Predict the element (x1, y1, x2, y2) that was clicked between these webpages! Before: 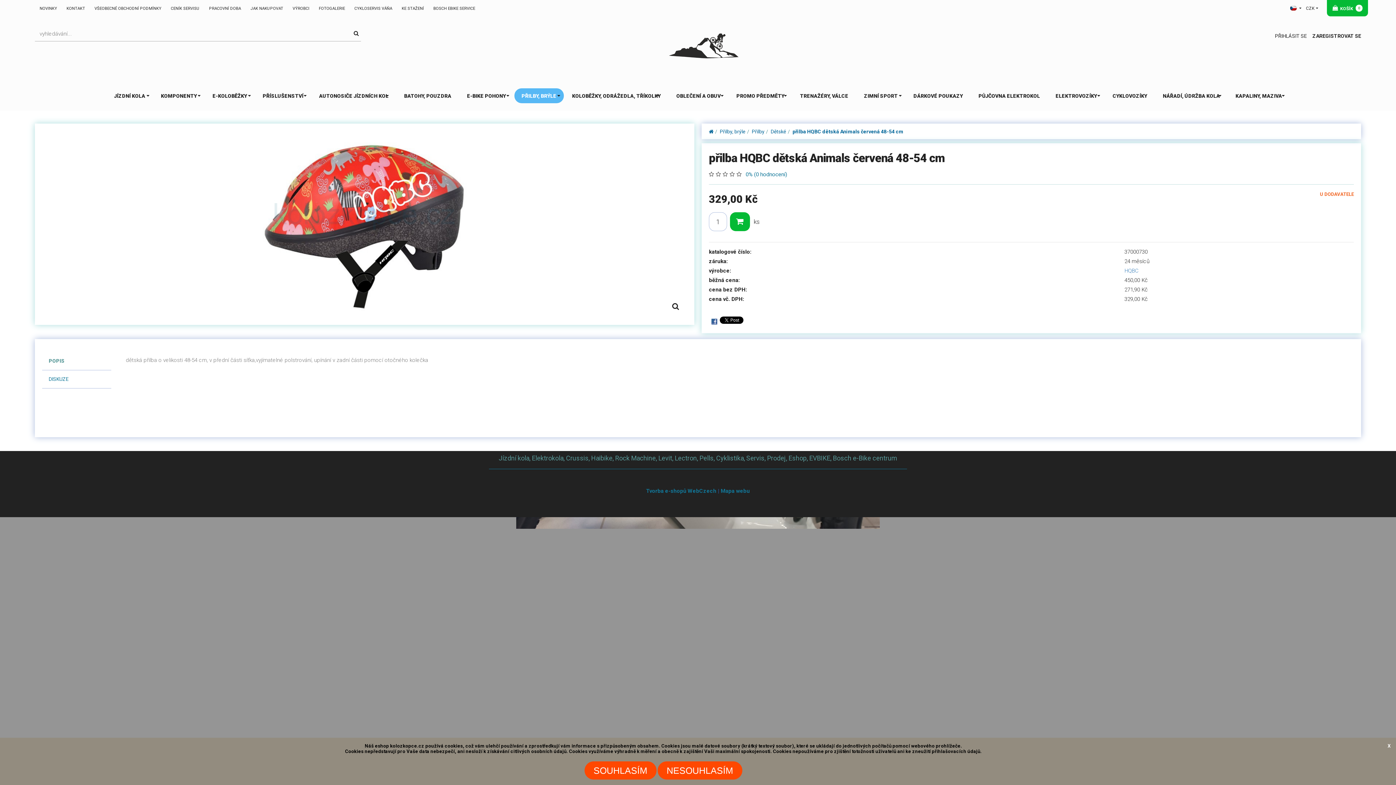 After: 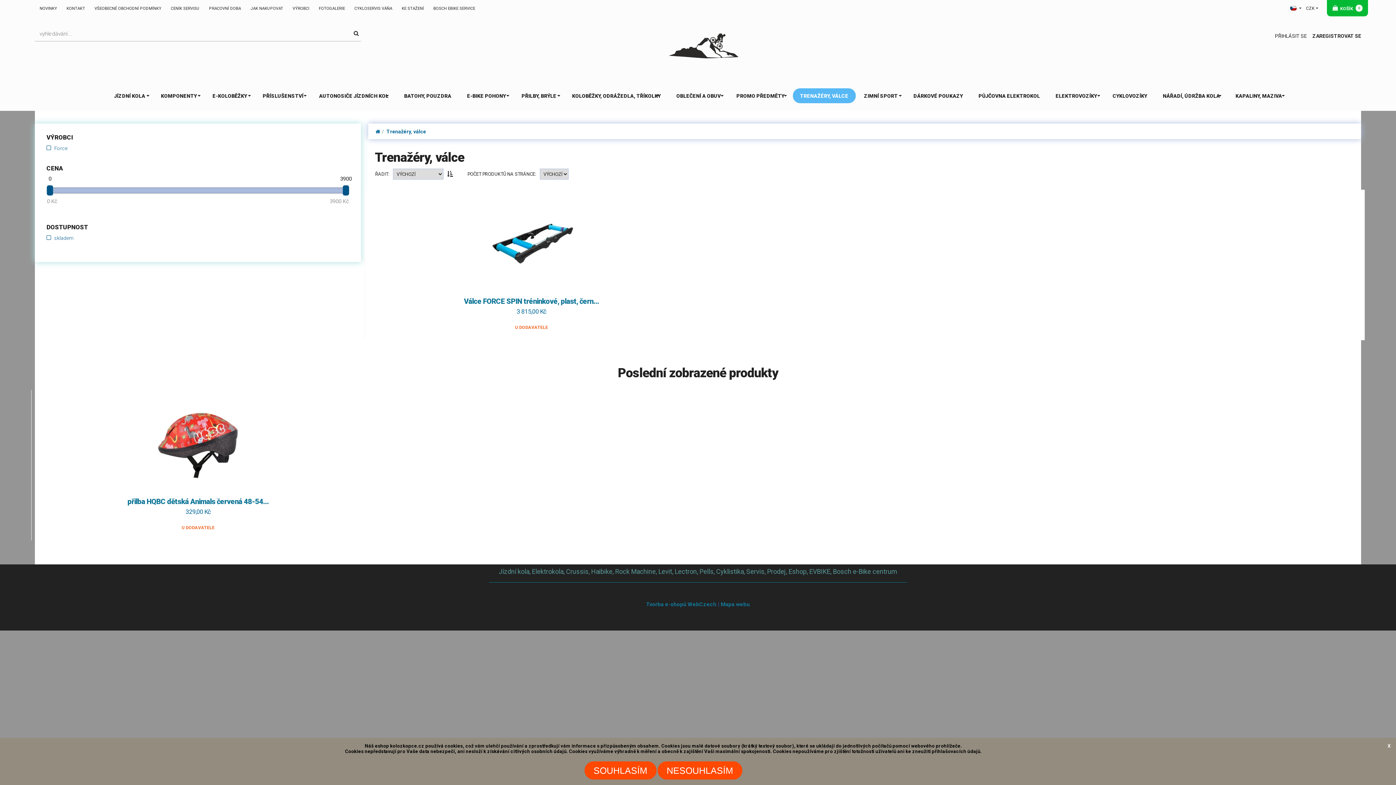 Action: label: TRENAŽÉRY, VÁLCE bbox: (792, 88, 855, 103)